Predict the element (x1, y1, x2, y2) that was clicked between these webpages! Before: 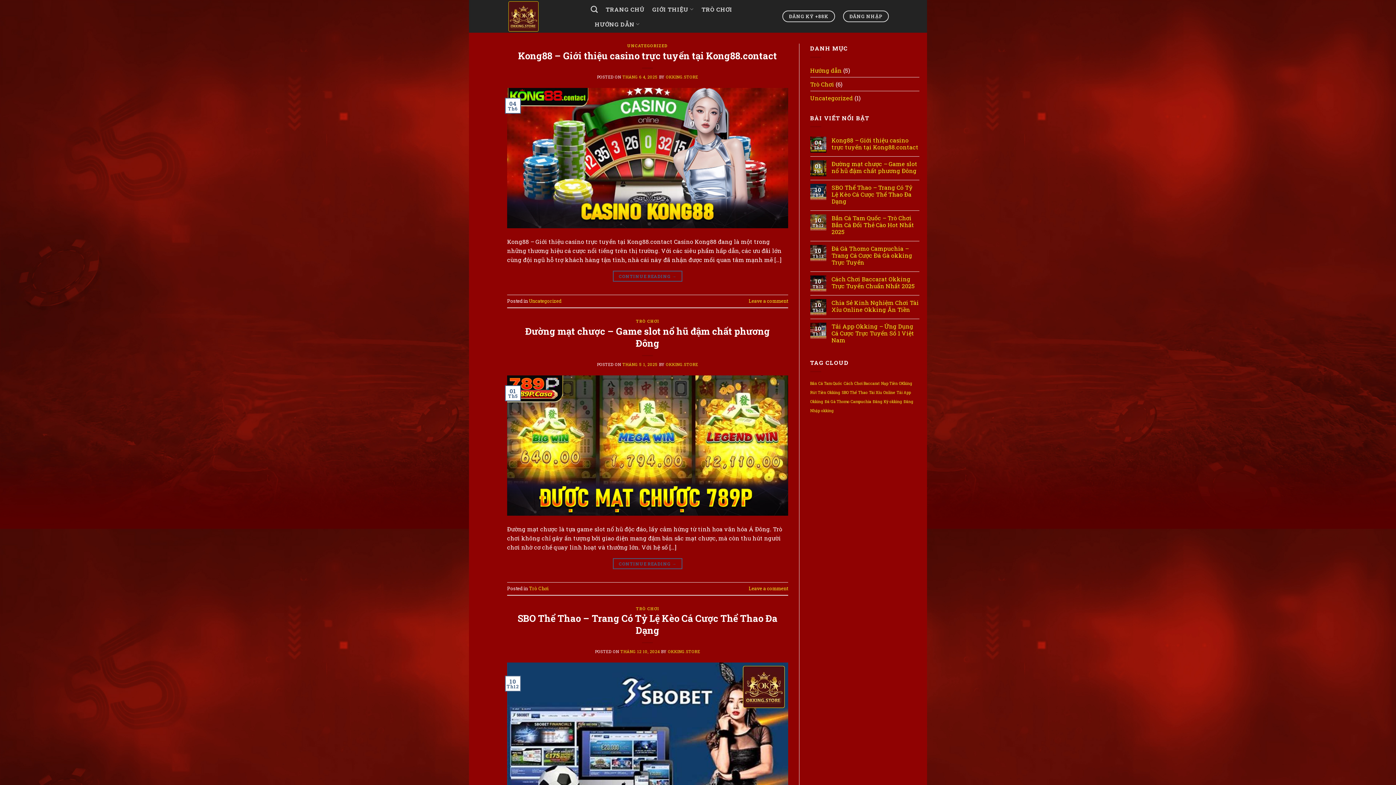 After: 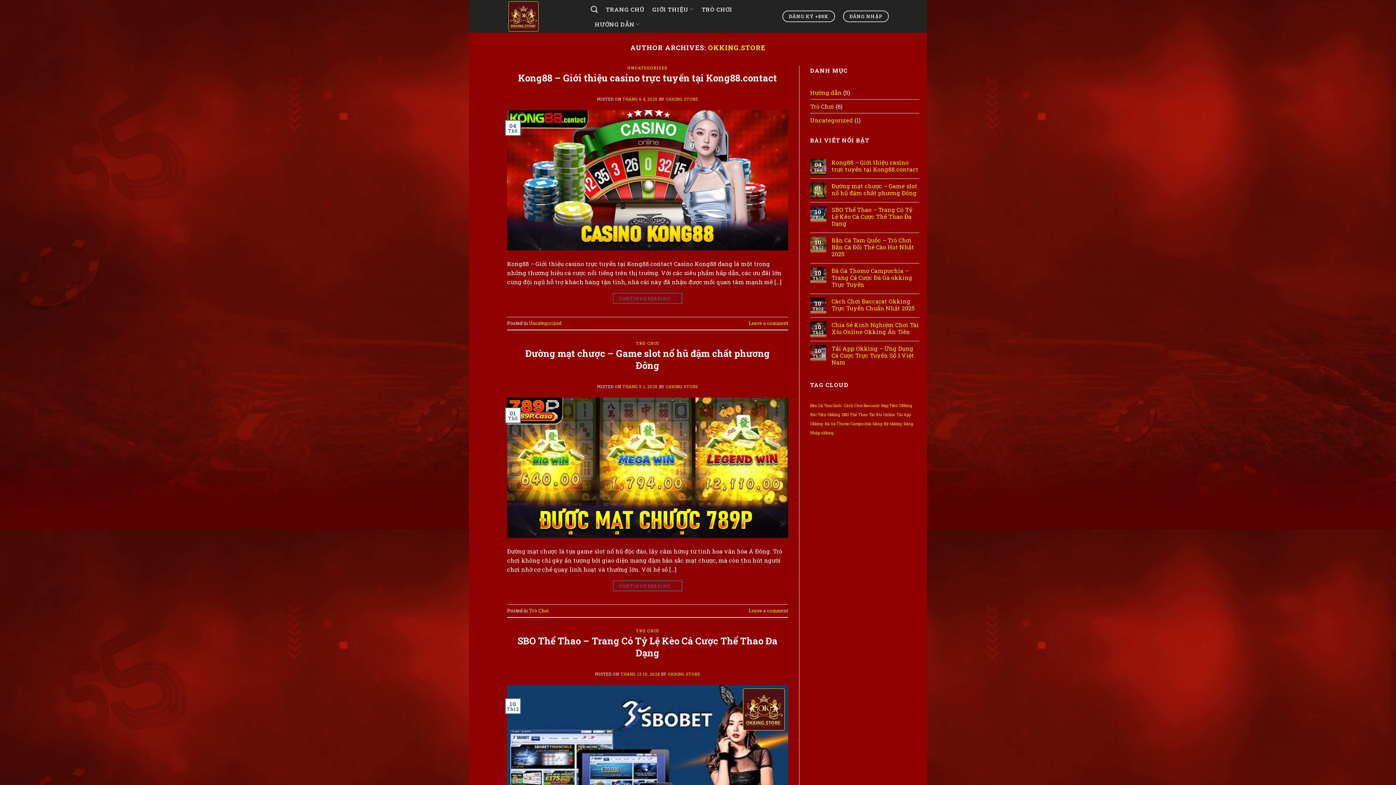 Action: label: OKKING.STORE bbox: (666, 74, 698, 79)